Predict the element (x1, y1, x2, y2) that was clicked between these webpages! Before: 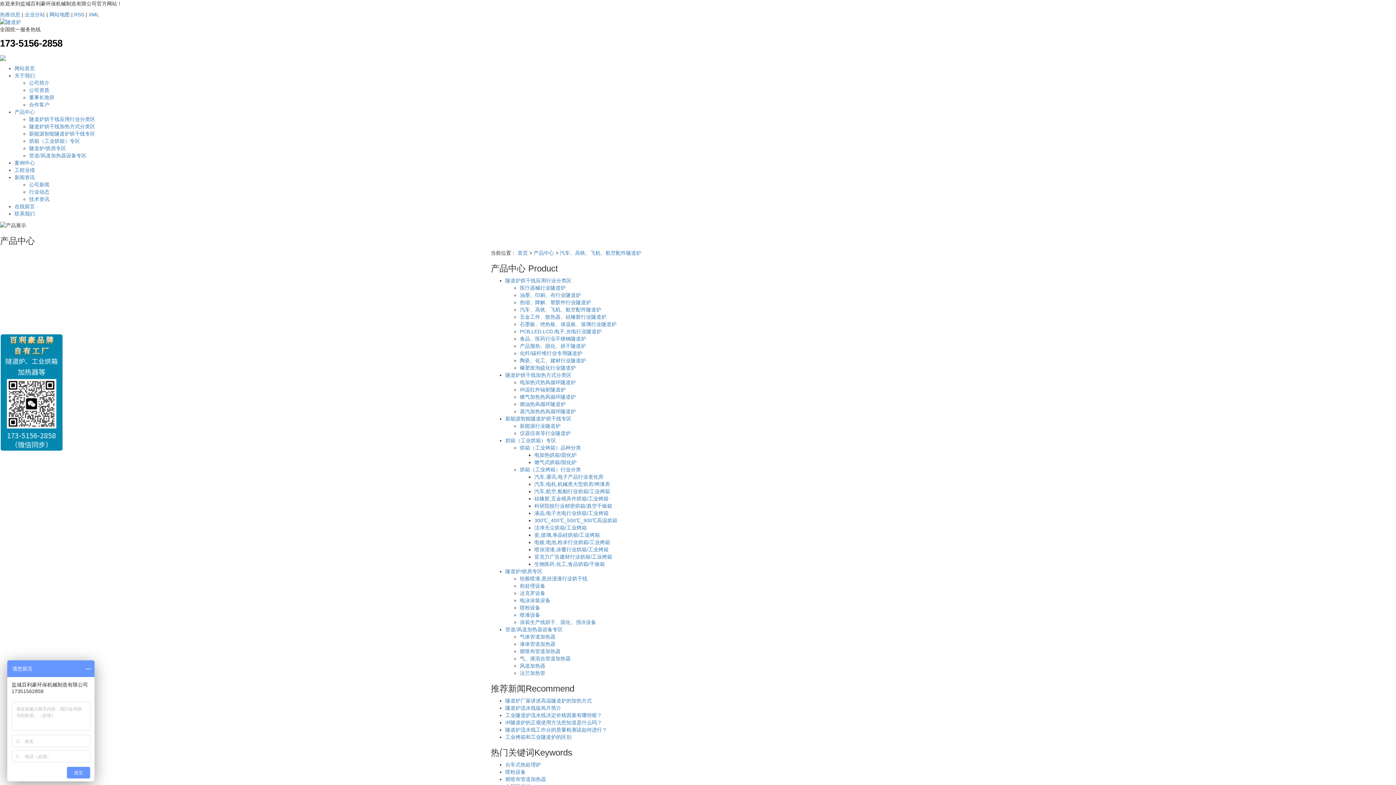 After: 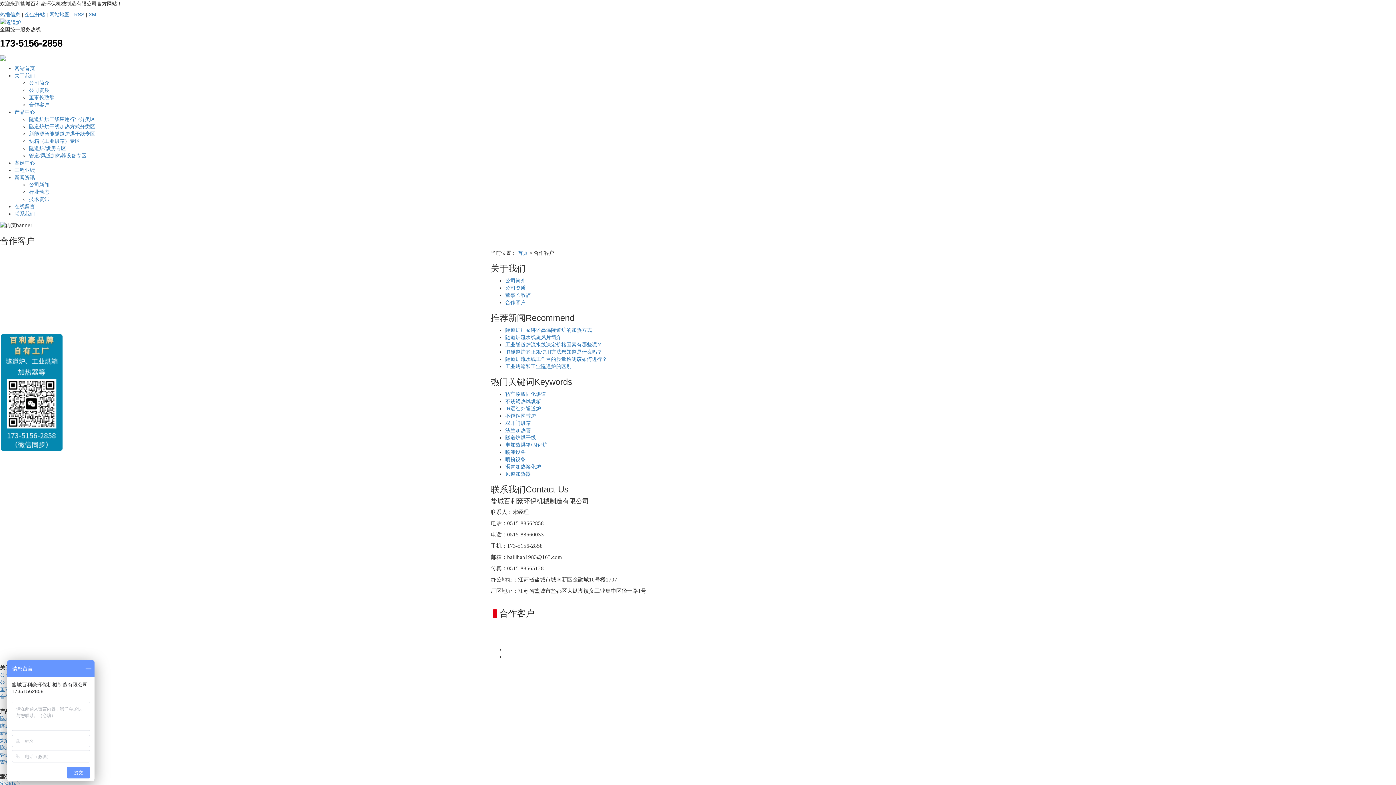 Action: label: 合作客户 bbox: (29, 101, 49, 107)